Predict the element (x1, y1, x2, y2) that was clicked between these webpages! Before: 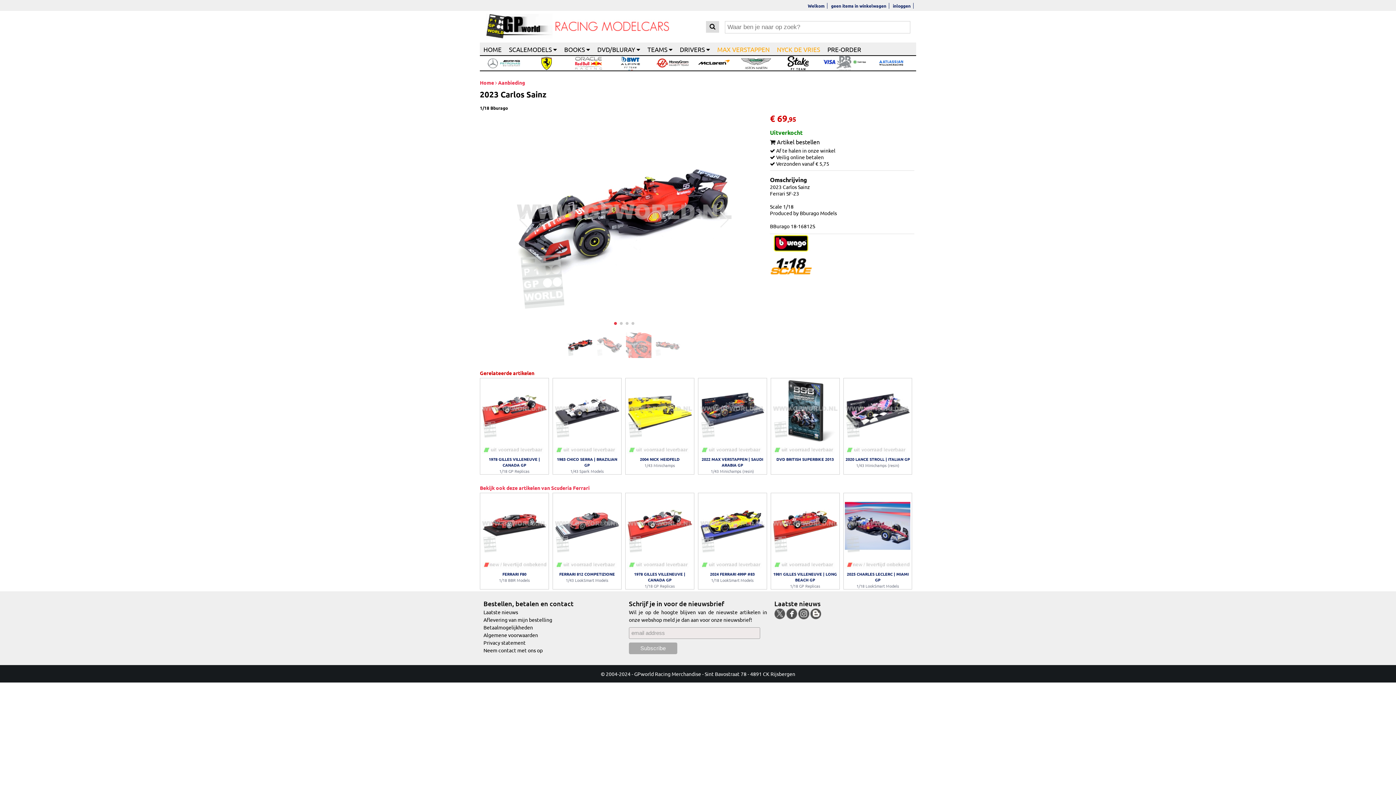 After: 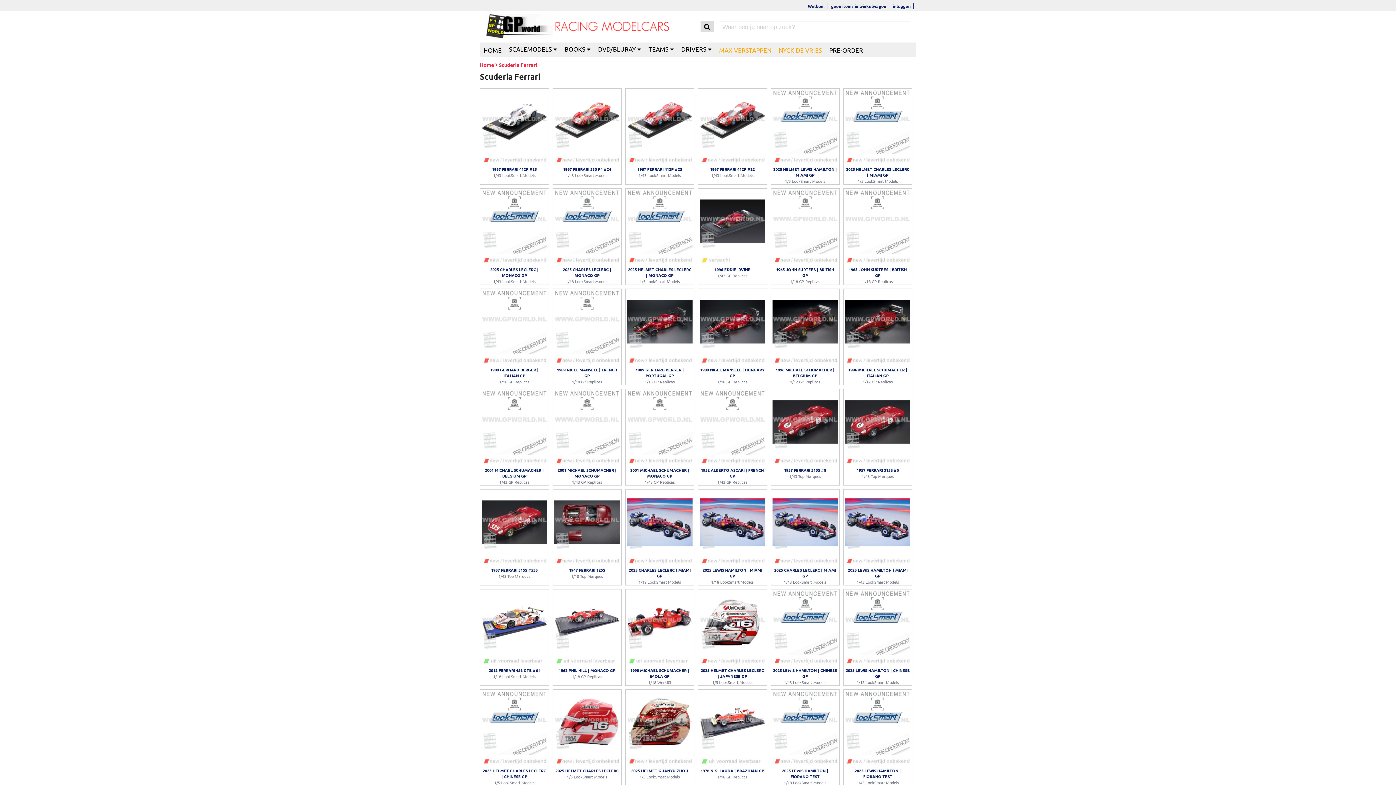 Action: bbox: (529, 65, 563, 71)